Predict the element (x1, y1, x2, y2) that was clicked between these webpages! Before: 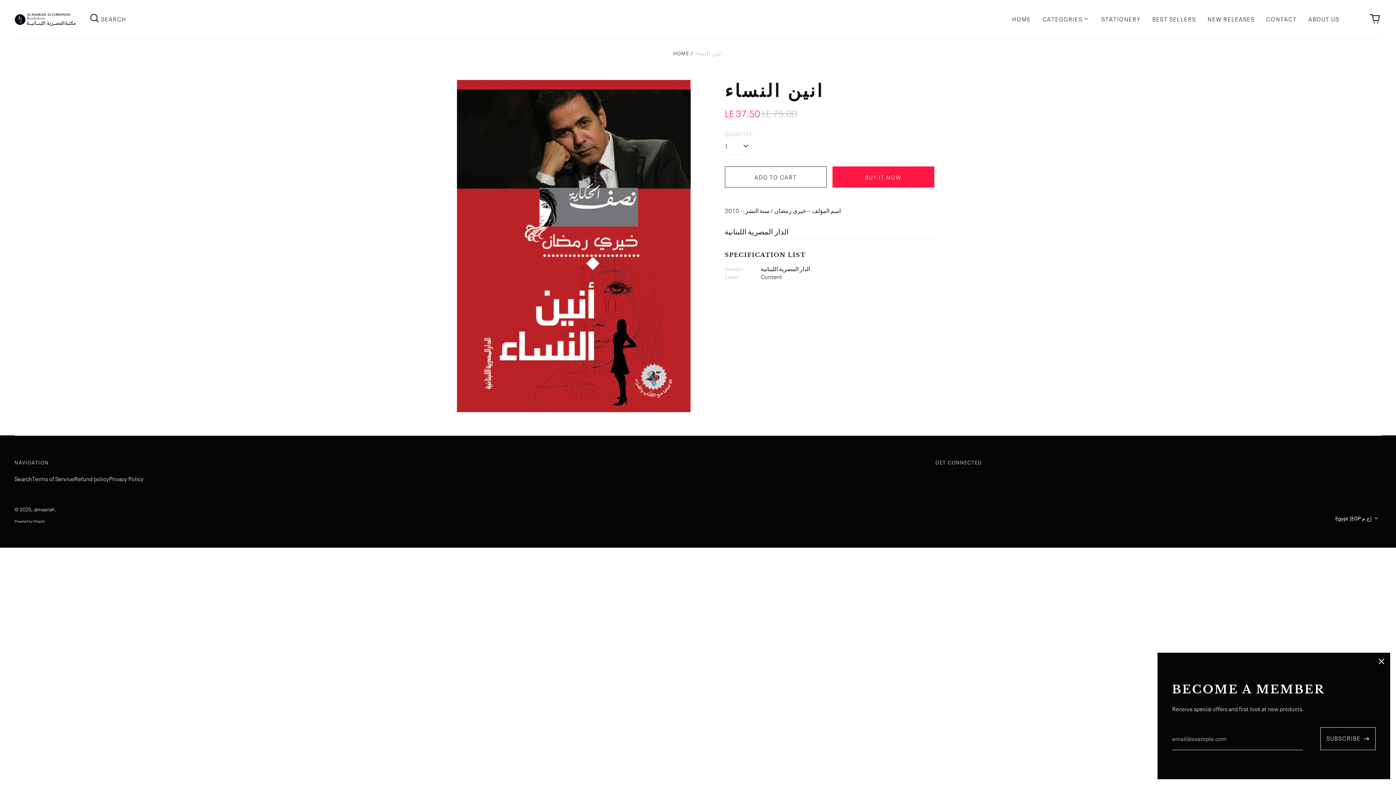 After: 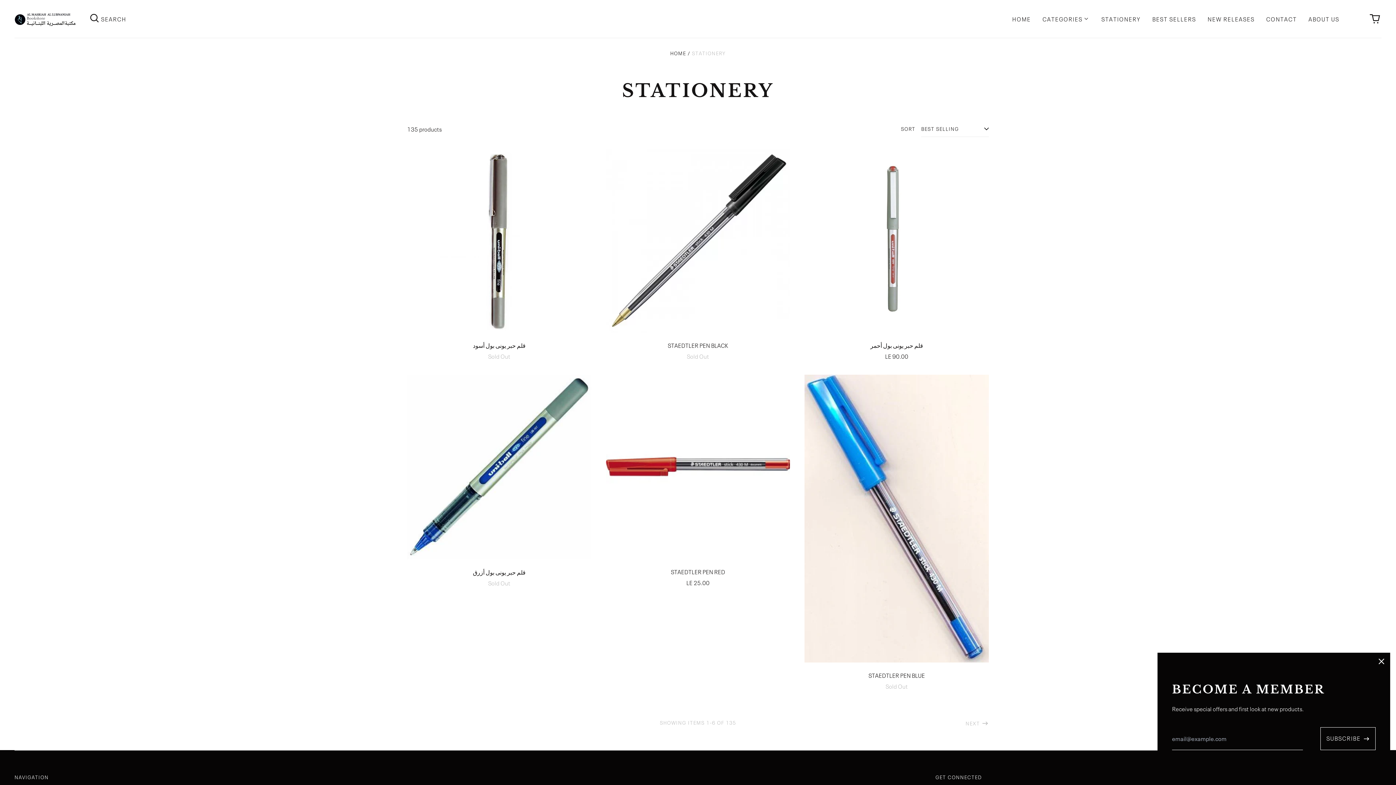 Action: bbox: (1095, 11, 1146, 25) label: STATIONERY